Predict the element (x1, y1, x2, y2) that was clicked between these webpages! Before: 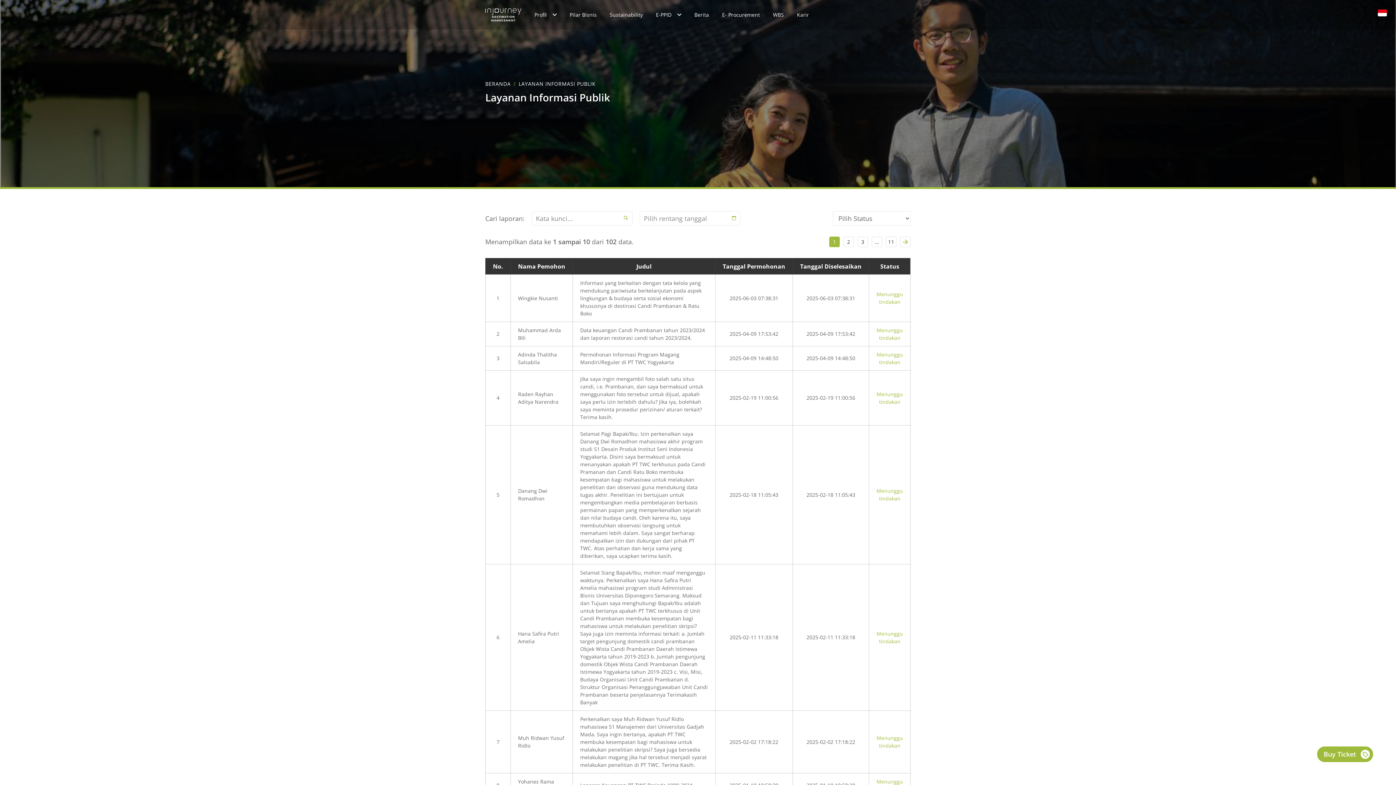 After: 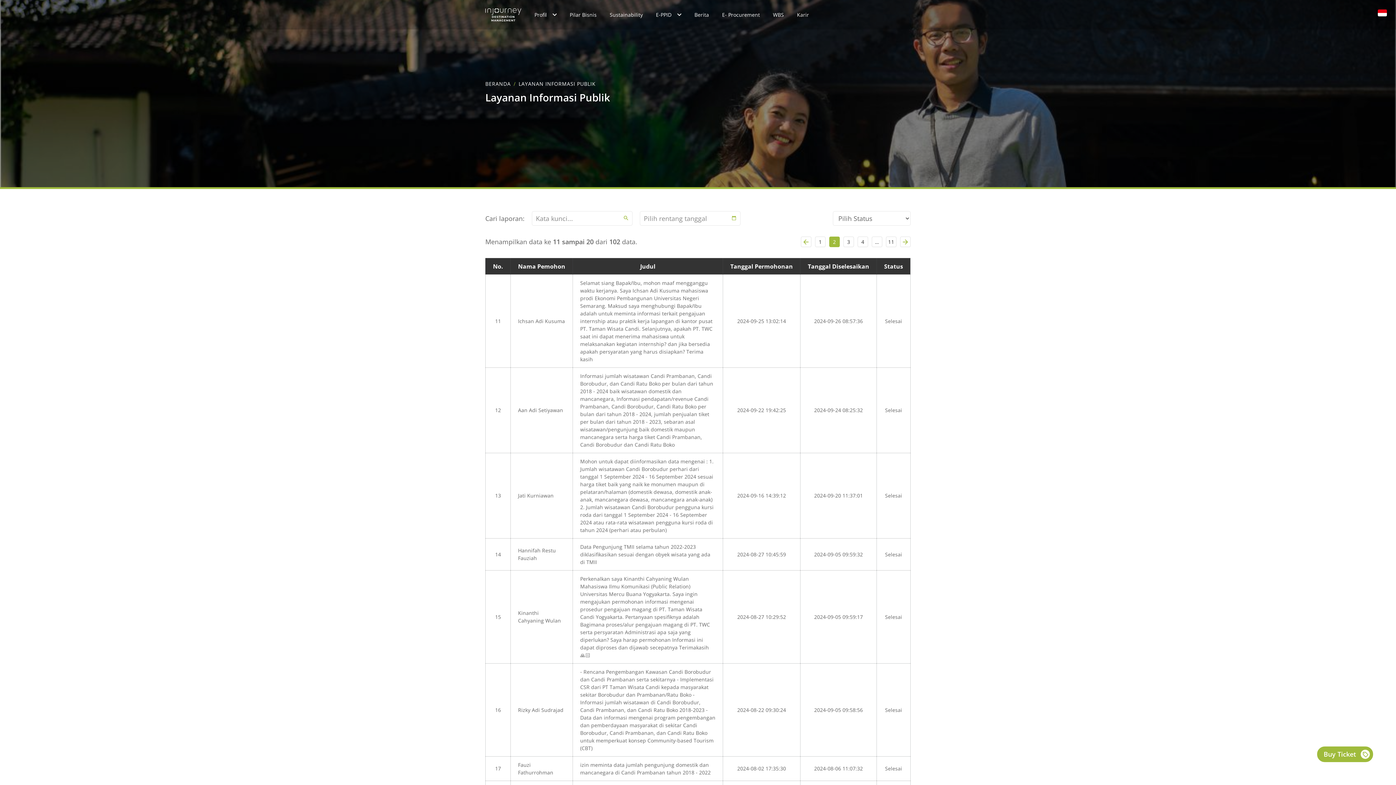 Action: label: 2 bbox: (843, 236, 854, 247)